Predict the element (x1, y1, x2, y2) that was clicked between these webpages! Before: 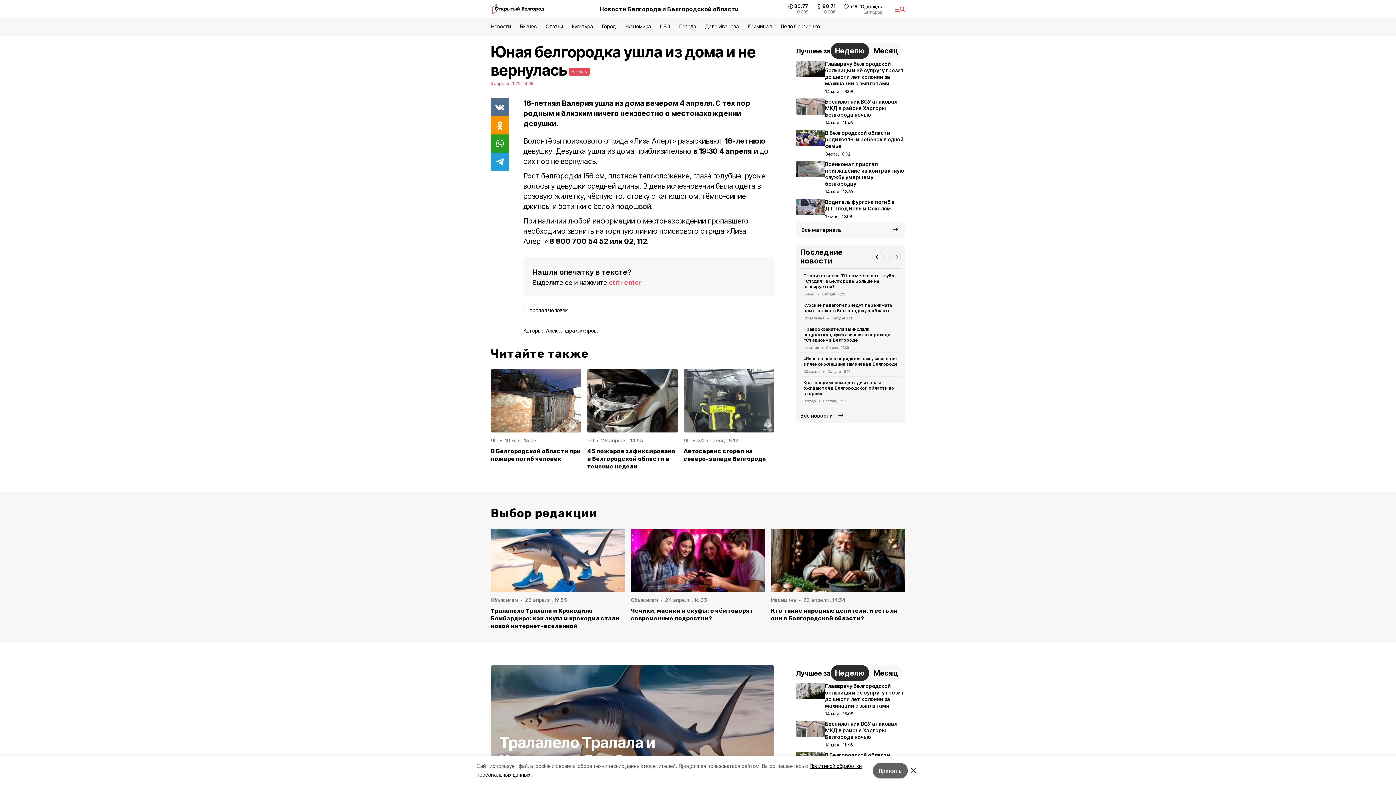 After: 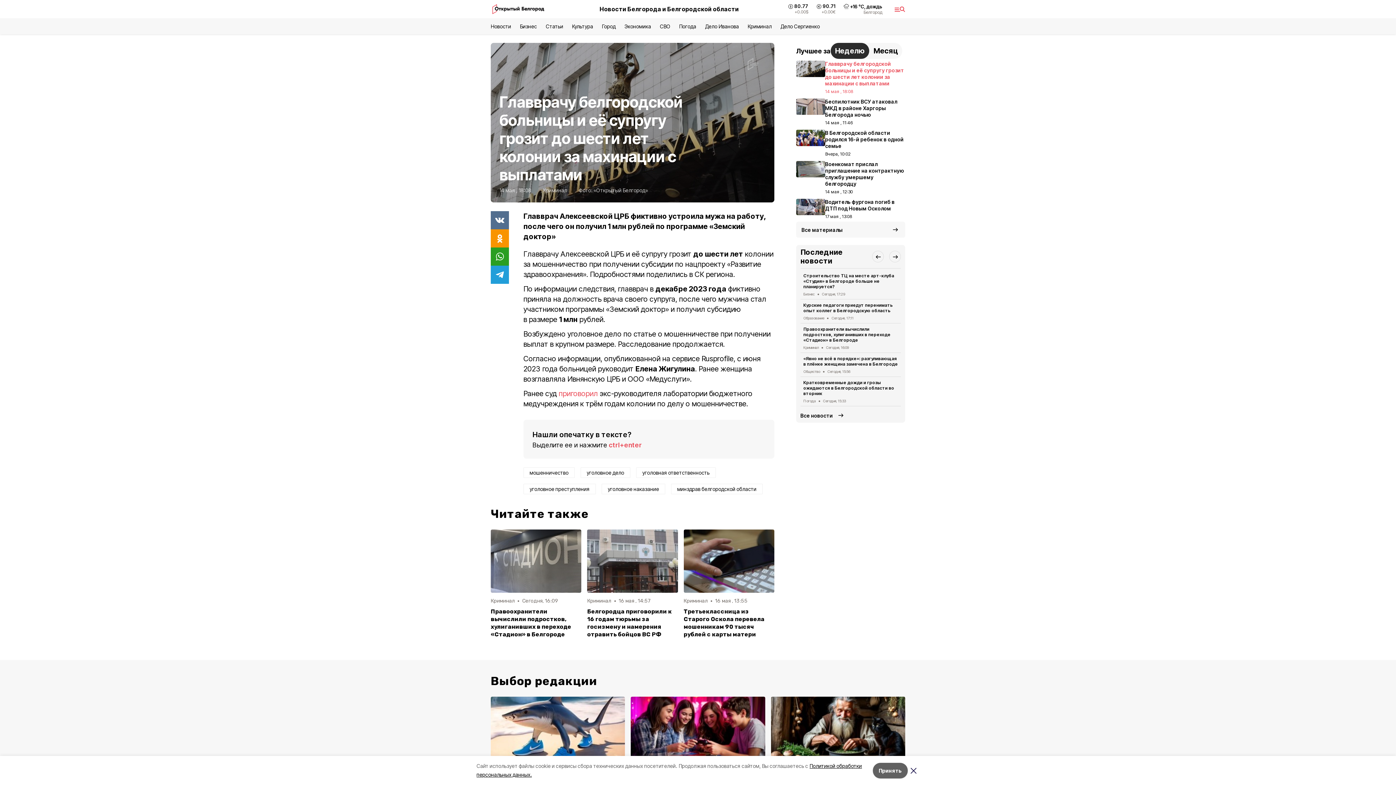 Action: label: Главврачу белгородской больницы и её супругу грозит до шести лет колонии за махинации с выплатами
14 мая , 18:08 bbox: (796, 58, 905, 96)